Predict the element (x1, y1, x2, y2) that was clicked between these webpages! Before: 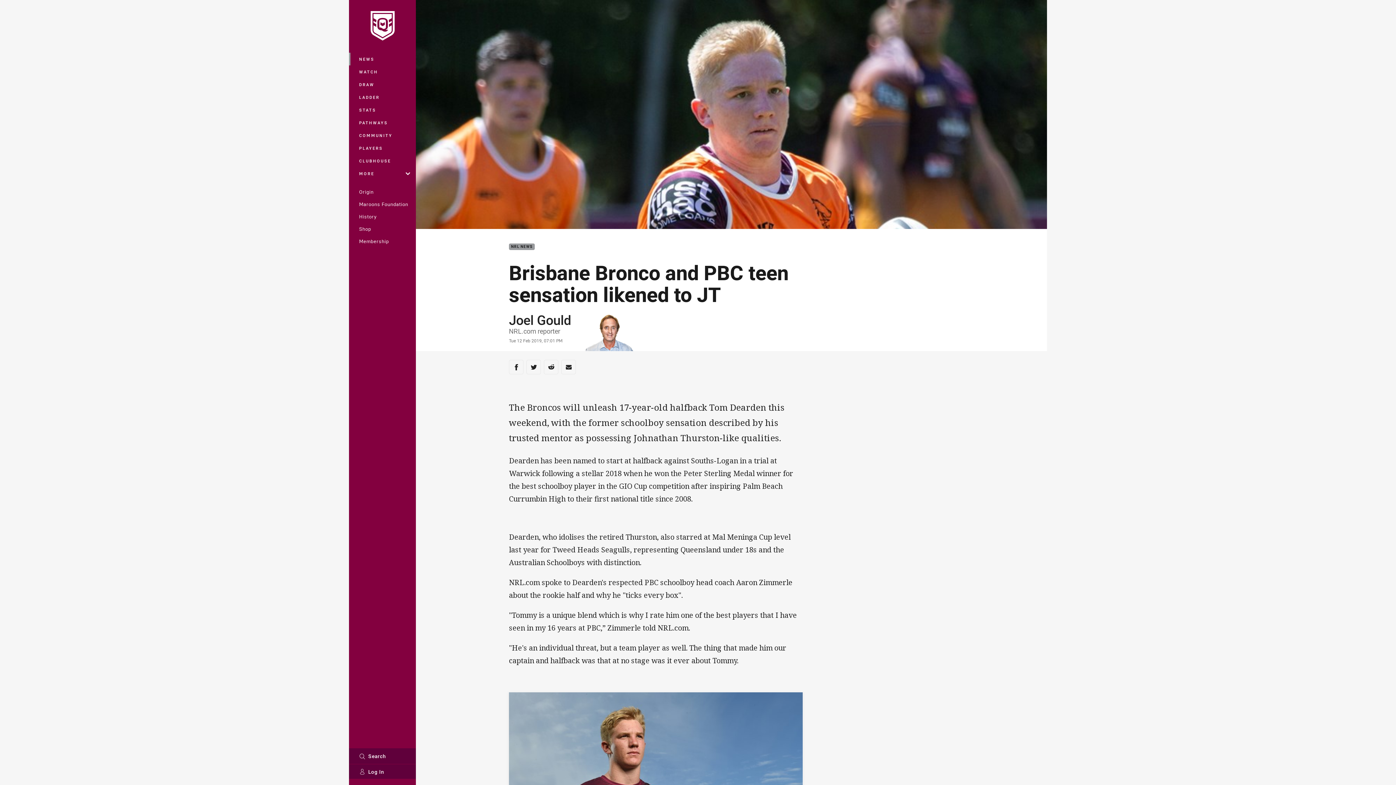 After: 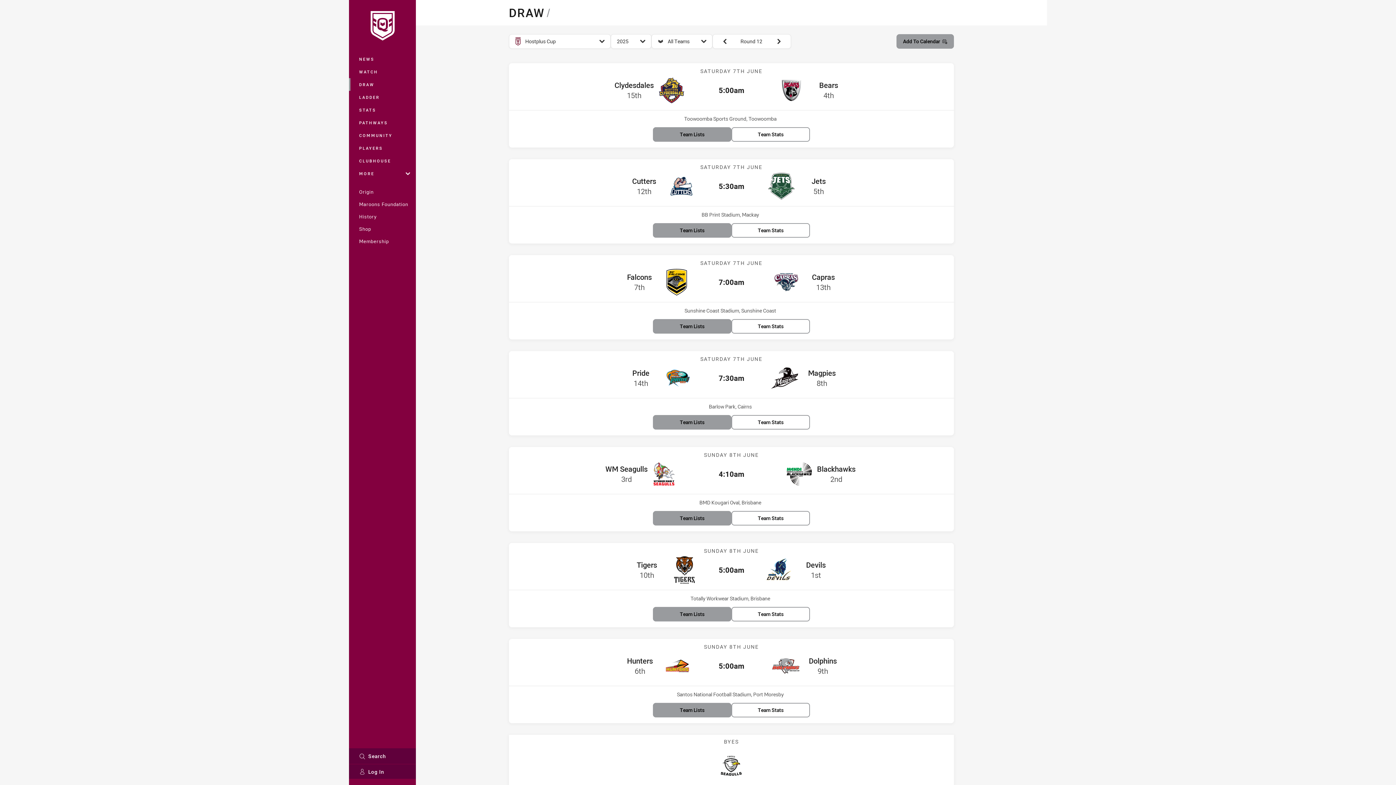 Action: bbox: (349, 78, 416, 90) label: DRAW